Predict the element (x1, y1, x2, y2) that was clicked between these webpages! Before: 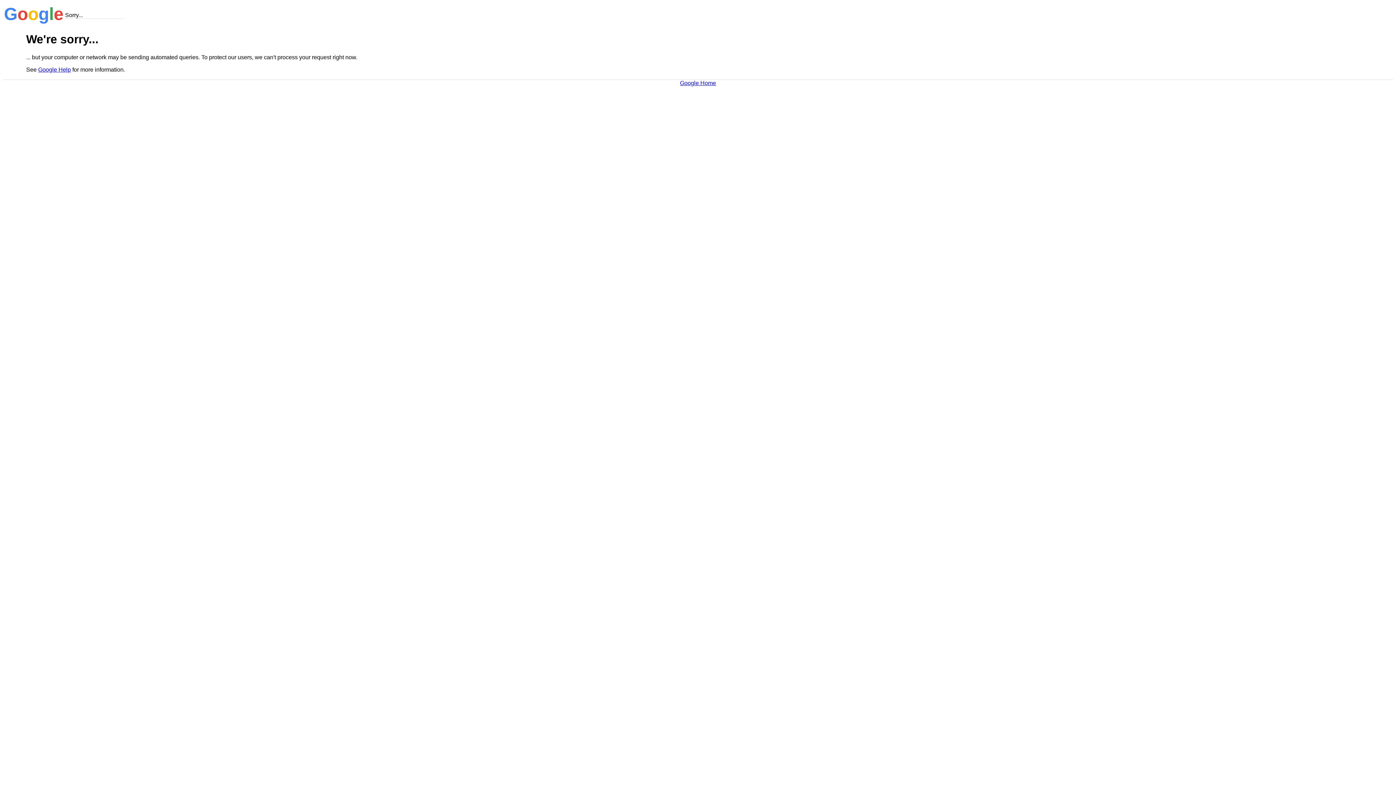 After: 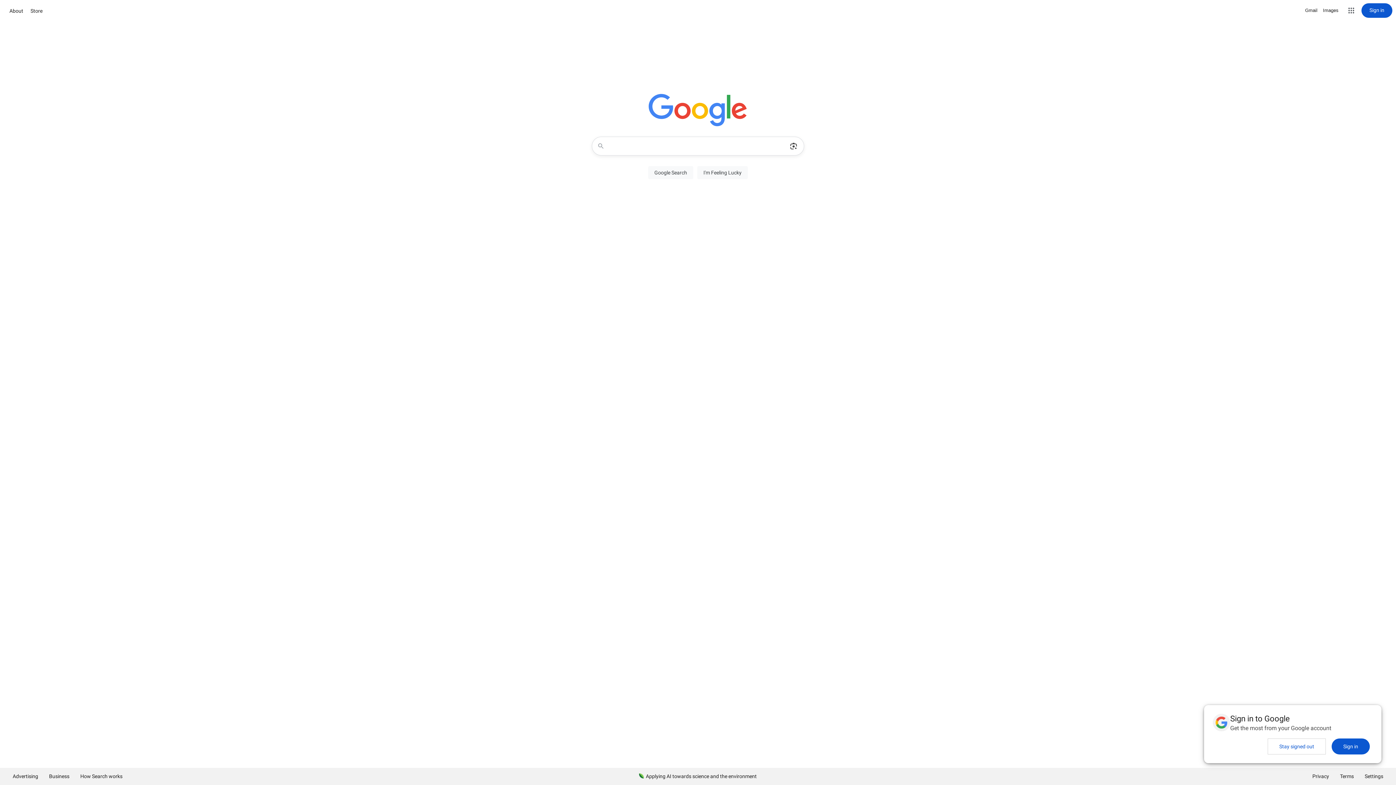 Action: label: Google Home bbox: (680, 79, 716, 86)